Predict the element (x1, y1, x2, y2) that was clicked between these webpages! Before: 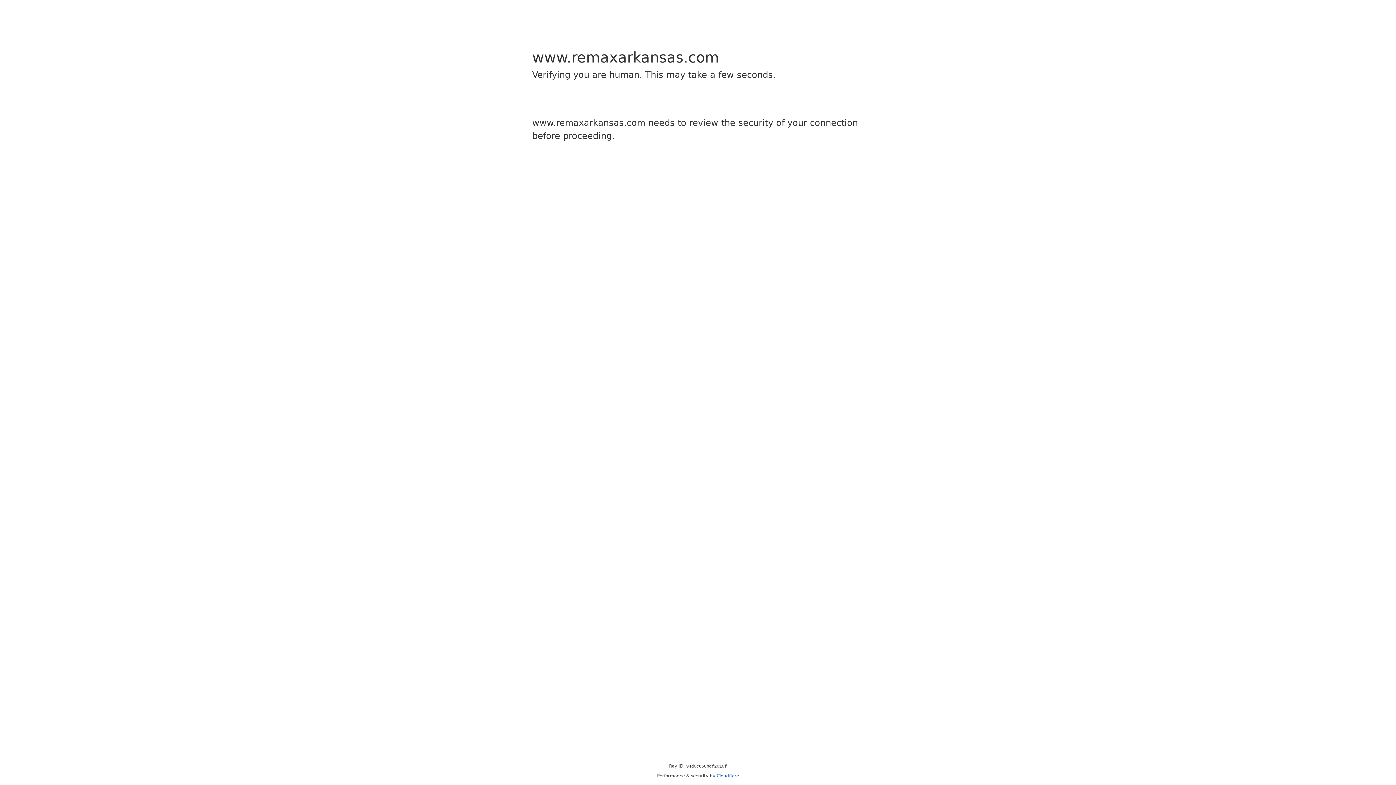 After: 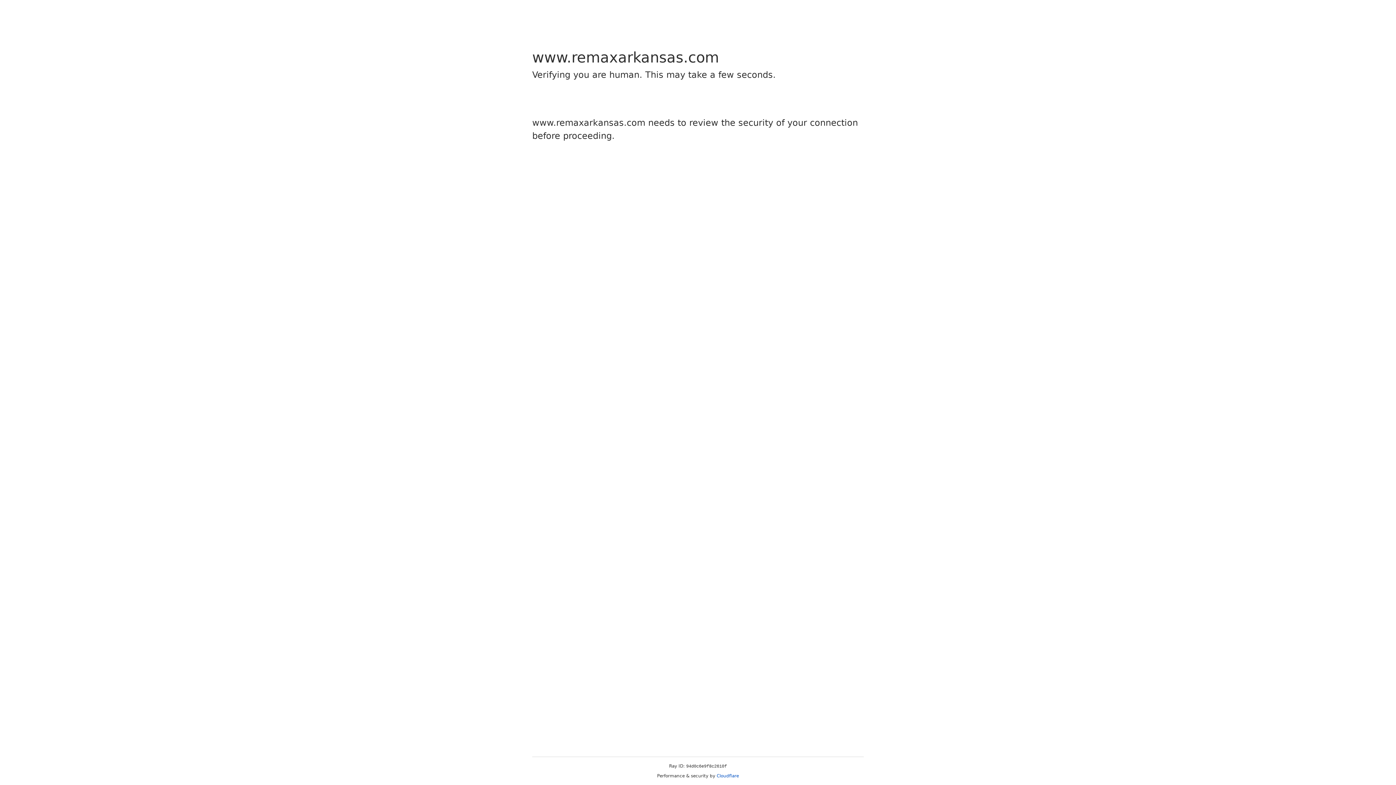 Action: bbox: (716, 773, 739, 778) label: Cloudflare